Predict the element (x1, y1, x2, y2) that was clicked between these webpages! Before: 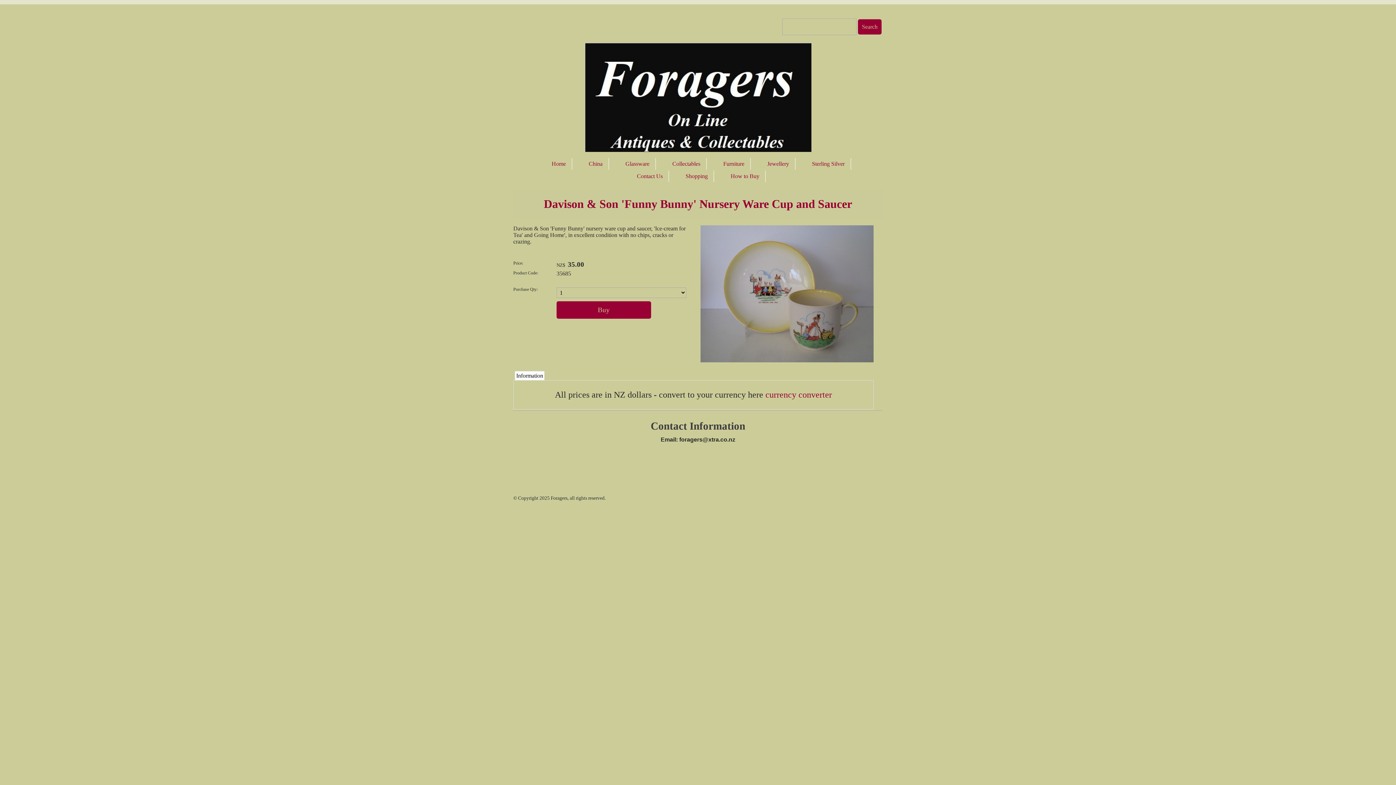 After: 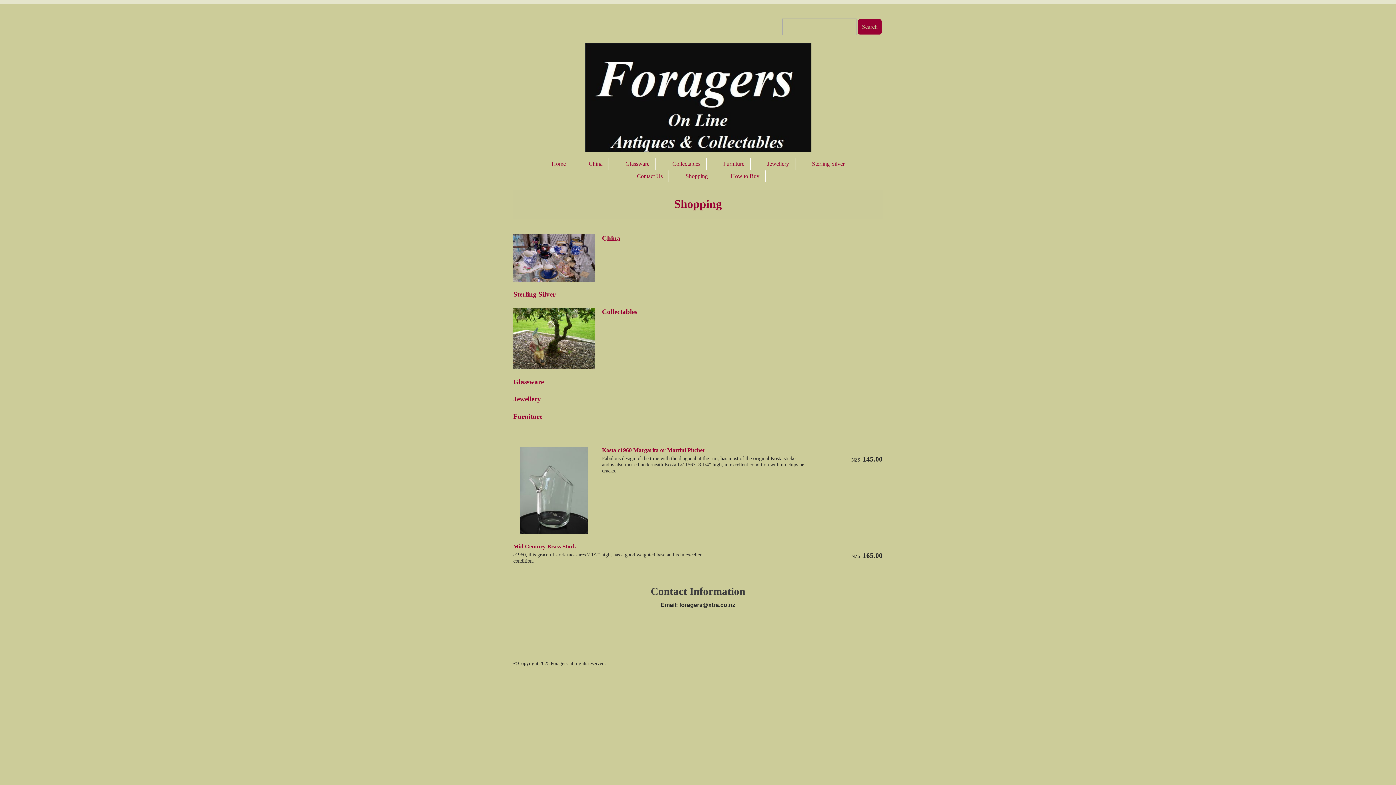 Action: bbox: (680, 170, 714, 182) label: Shopping